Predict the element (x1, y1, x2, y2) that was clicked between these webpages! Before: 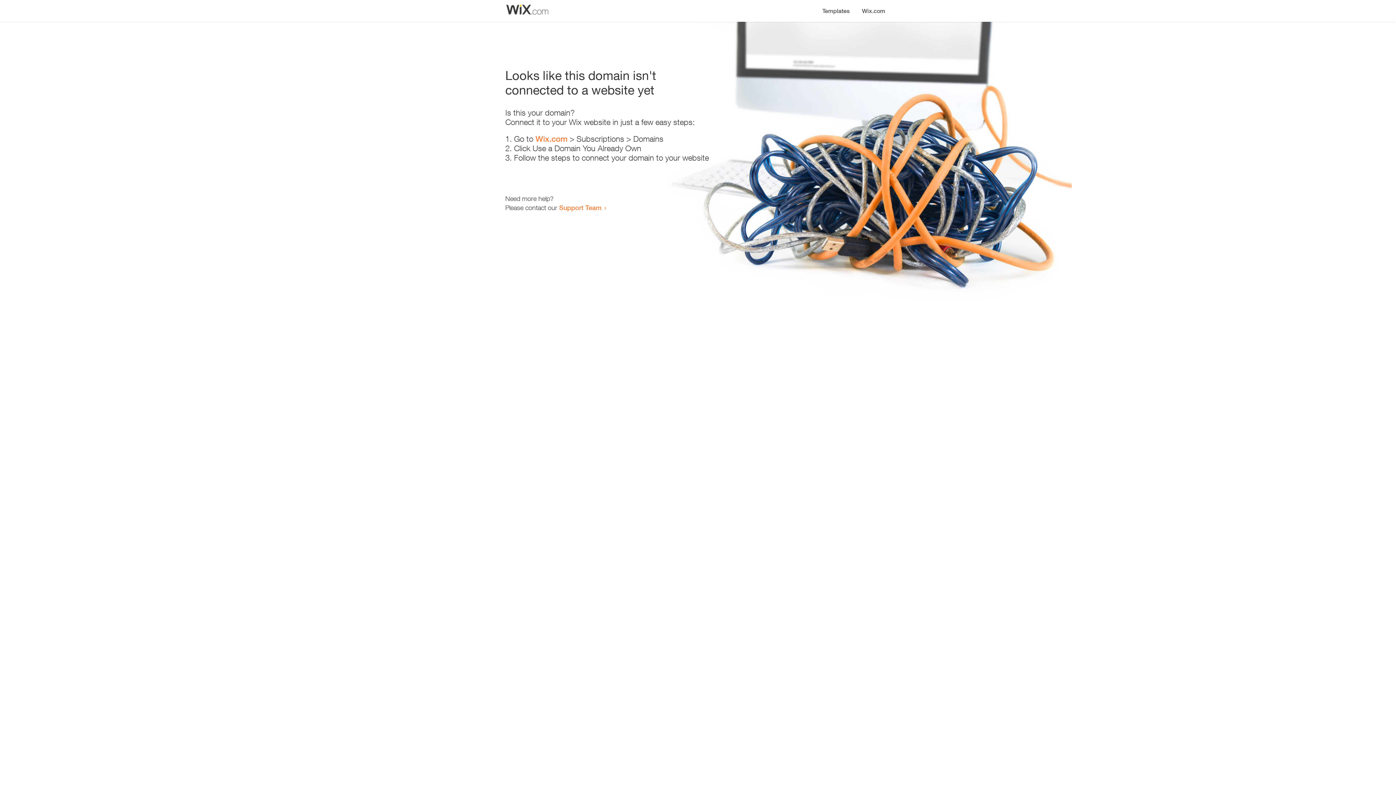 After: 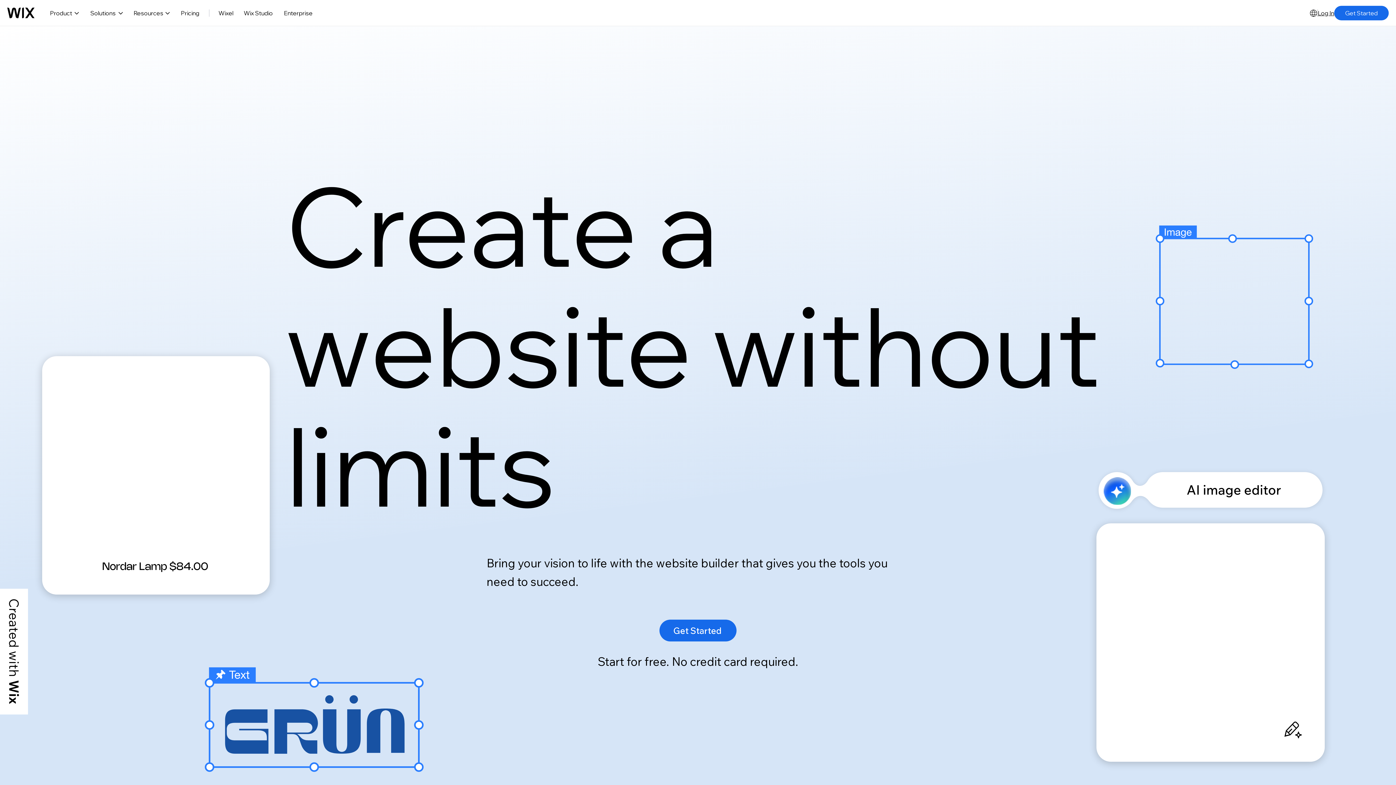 Action: label: Wix.com bbox: (856, 0, 890, 14)